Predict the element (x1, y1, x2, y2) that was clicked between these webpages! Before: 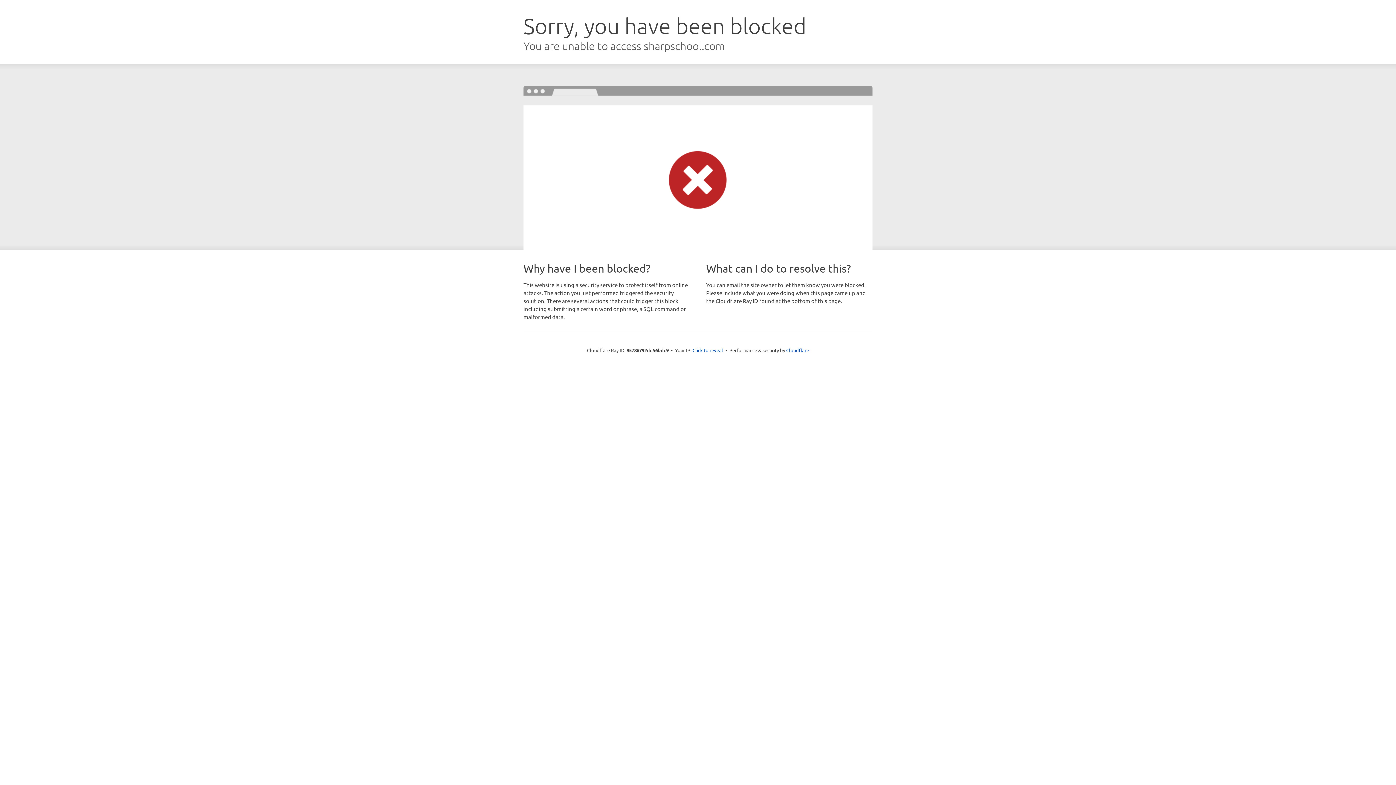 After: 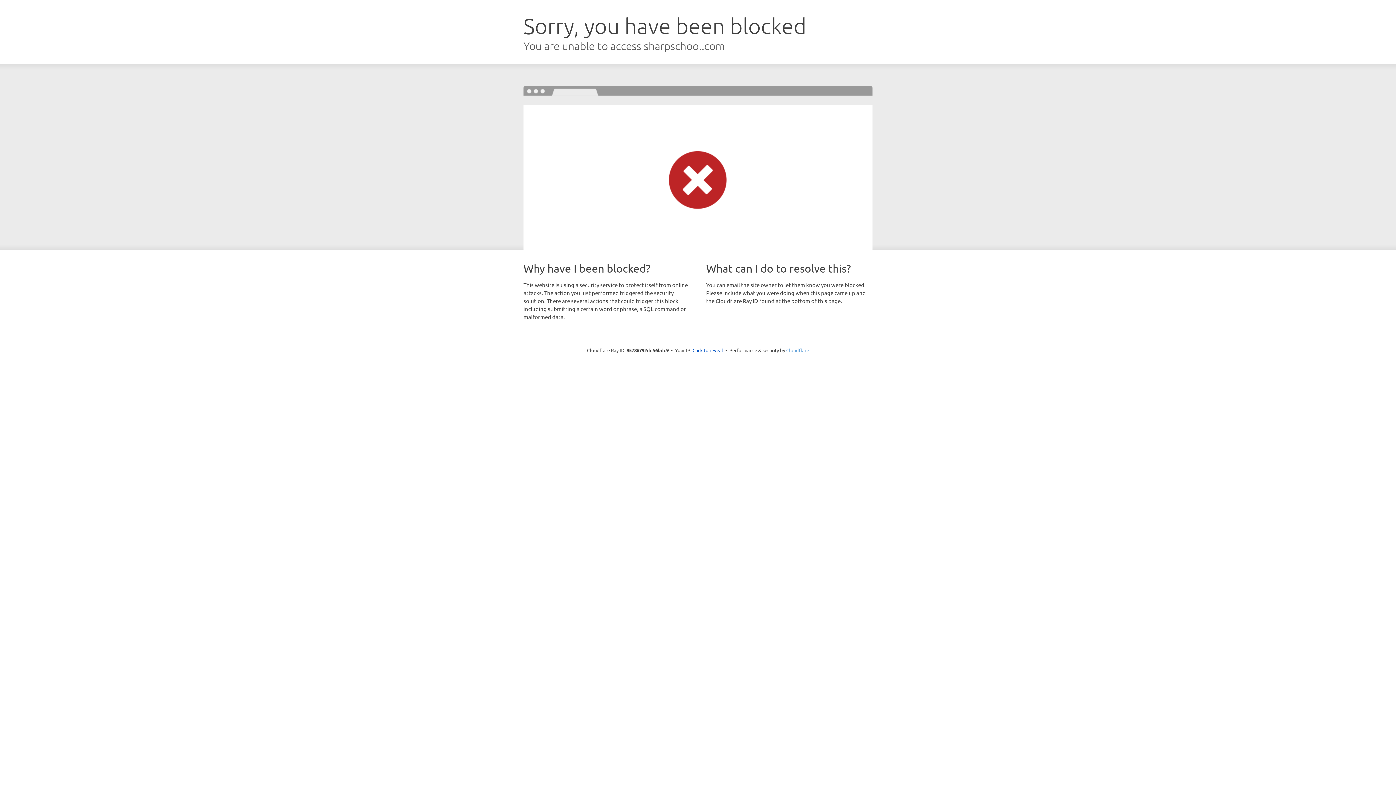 Action: label: Cloudflare bbox: (786, 347, 809, 353)